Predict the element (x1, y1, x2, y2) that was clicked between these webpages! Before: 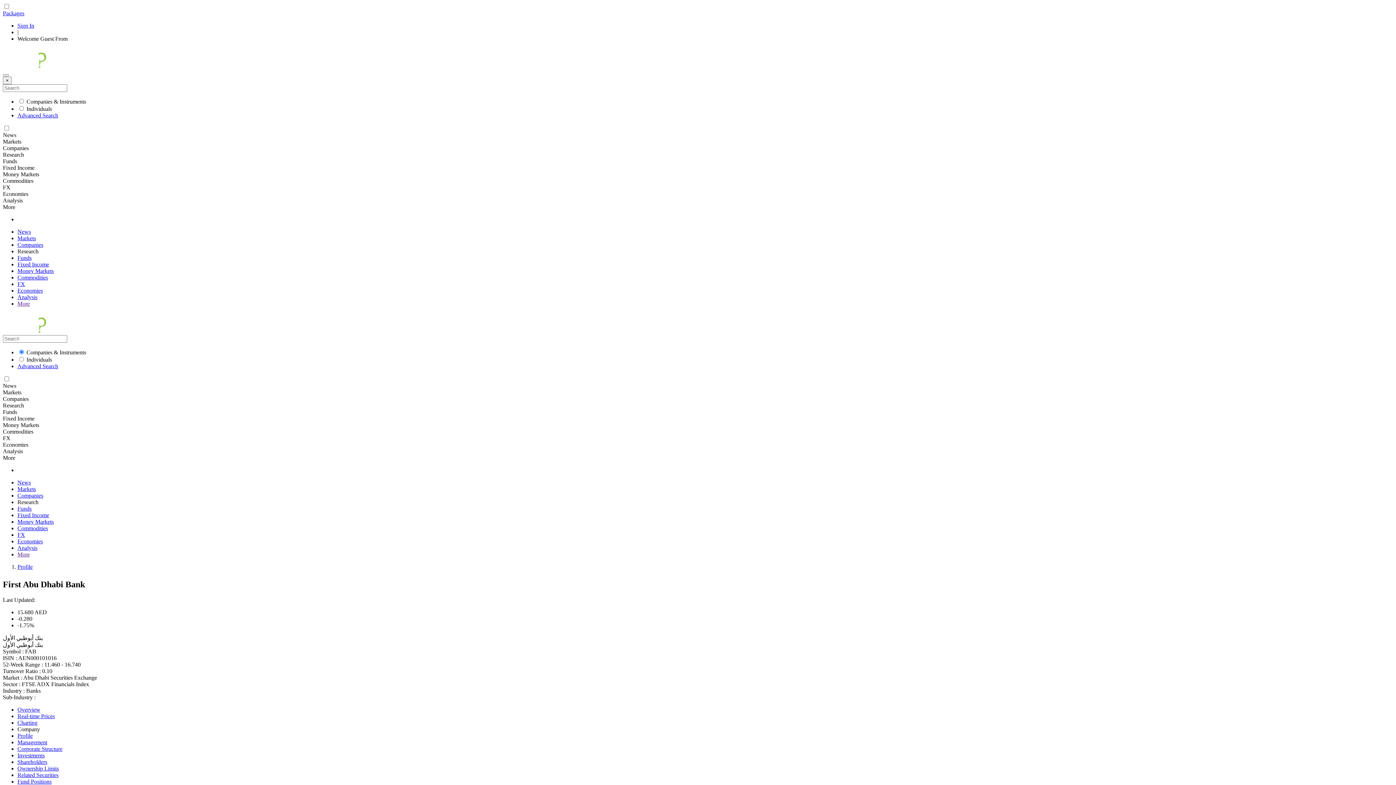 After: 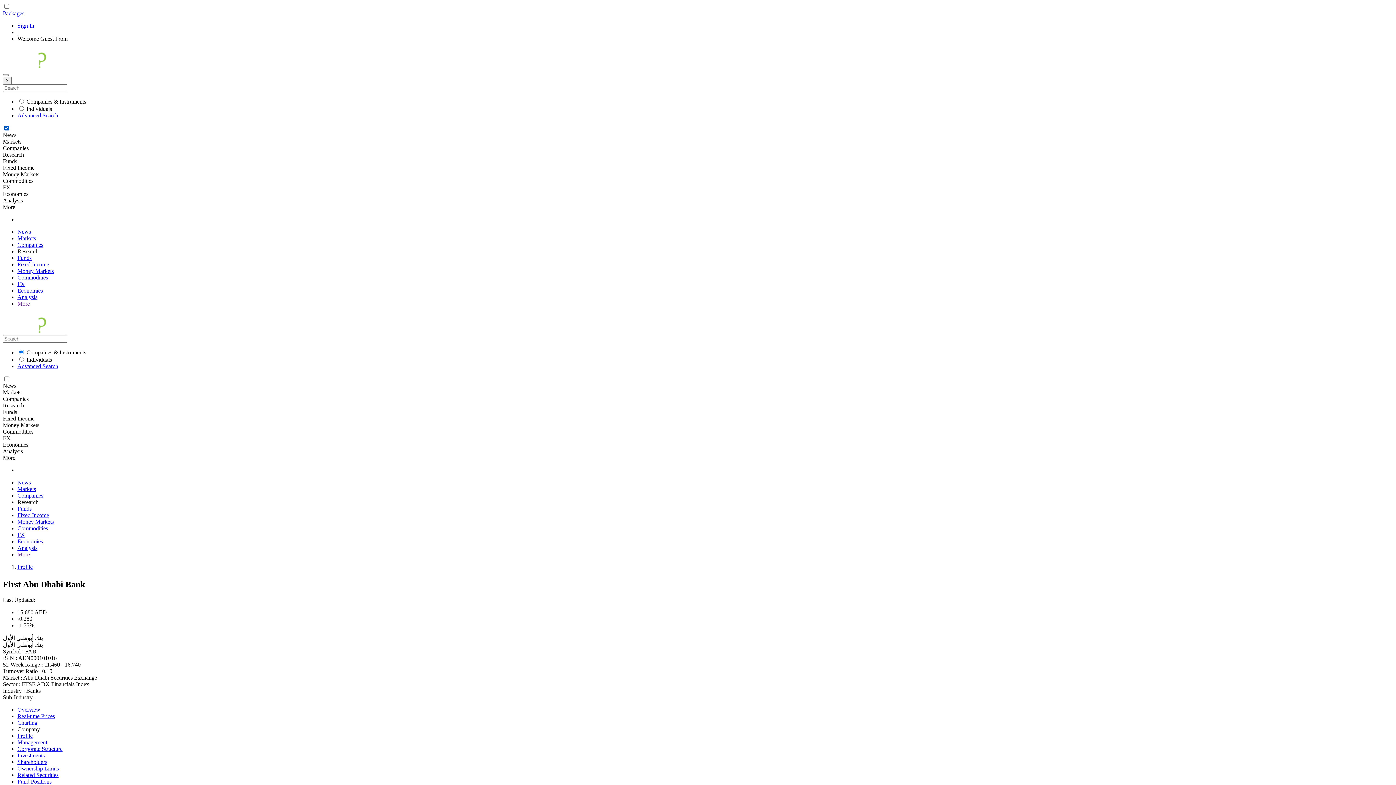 Action: label: Research bbox: (2, 402, 24, 408)